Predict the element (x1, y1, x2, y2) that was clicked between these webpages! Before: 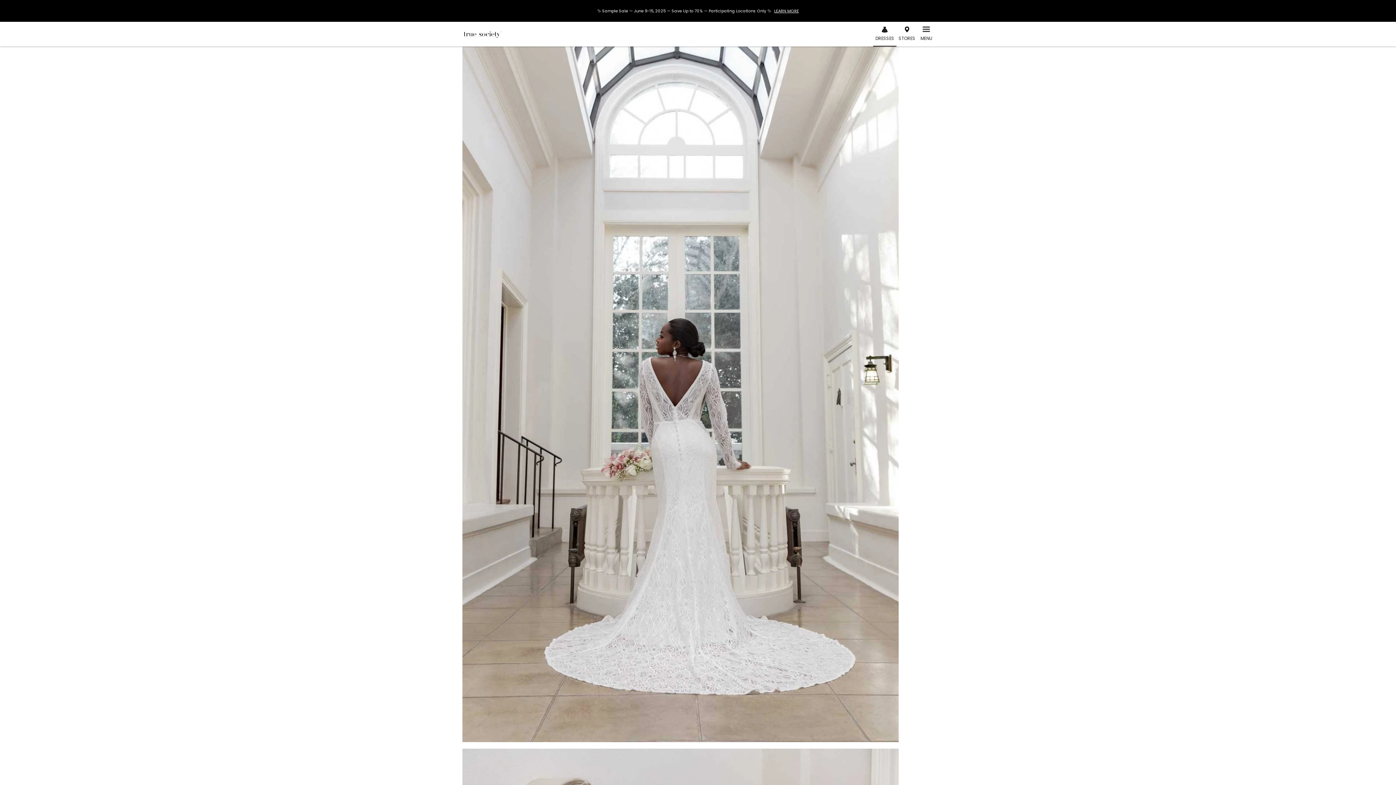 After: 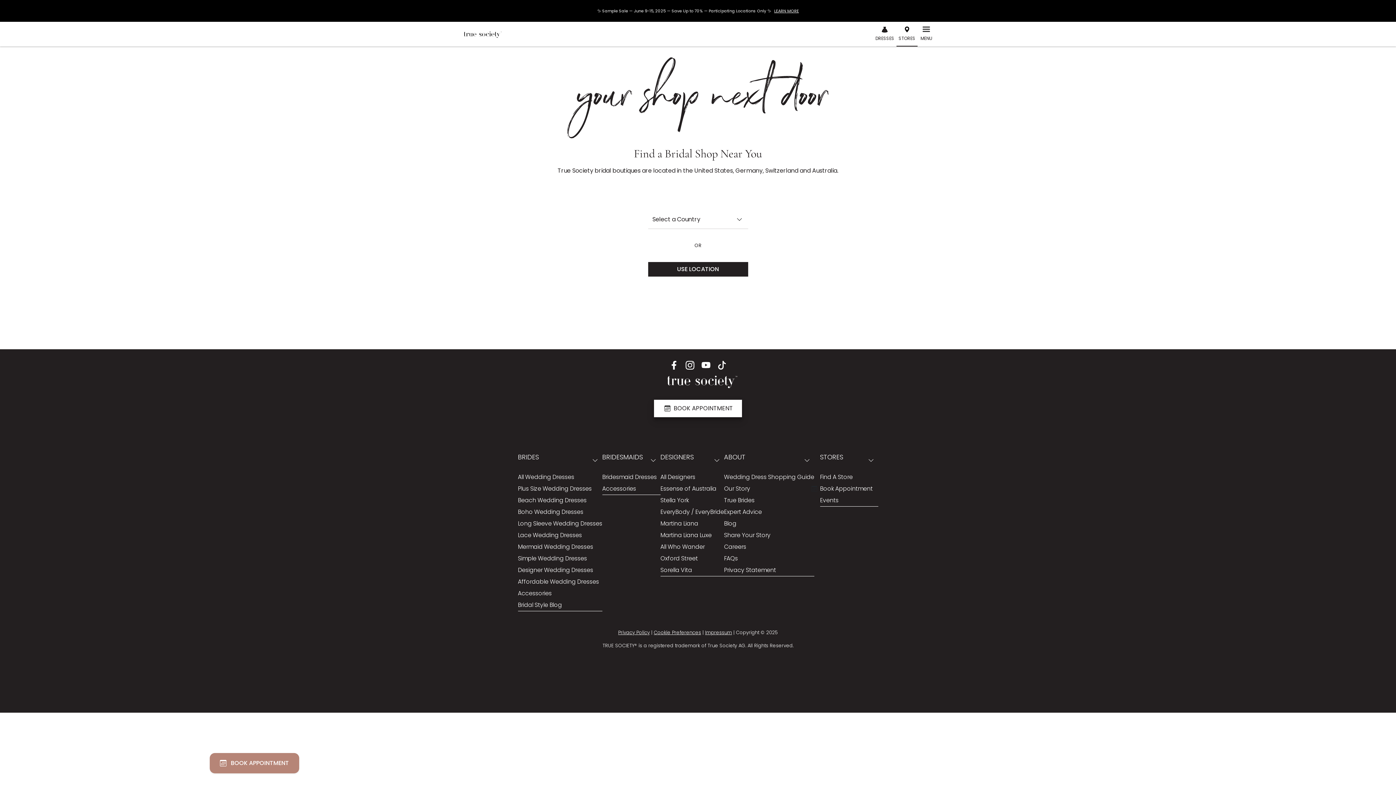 Action: label: STORES bbox: (898, 23, 915, 41)